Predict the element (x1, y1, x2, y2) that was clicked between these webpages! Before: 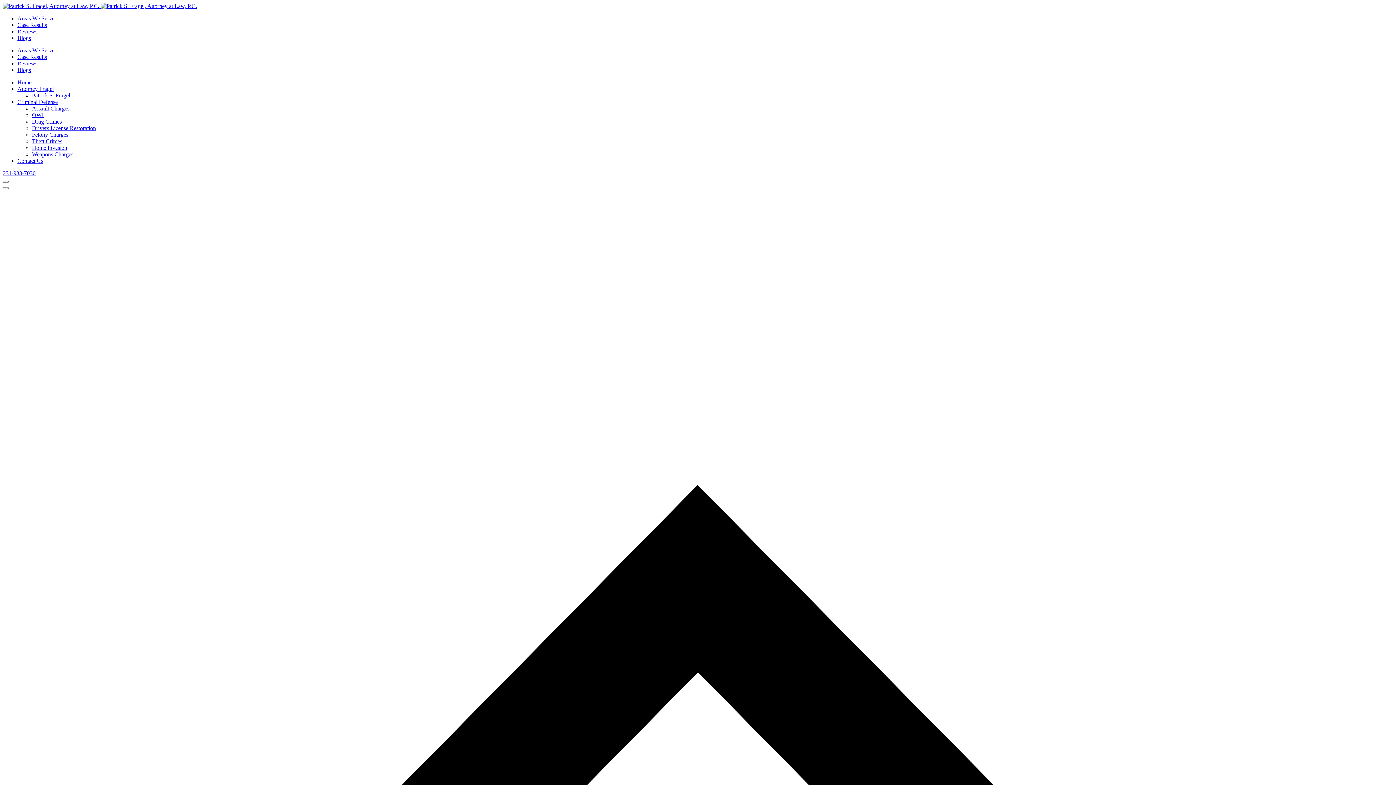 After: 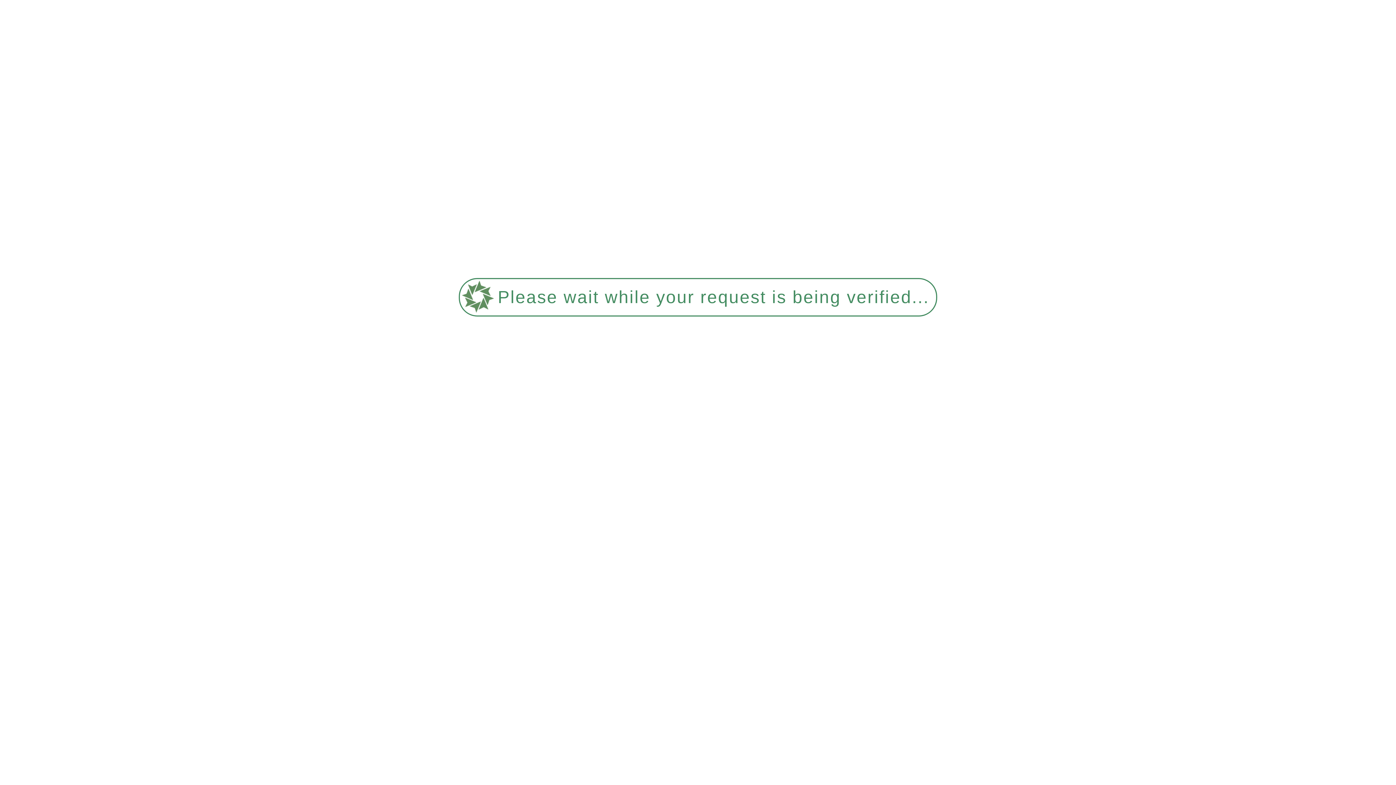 Action: bbox: (17, 79, 31, 85) label: Home